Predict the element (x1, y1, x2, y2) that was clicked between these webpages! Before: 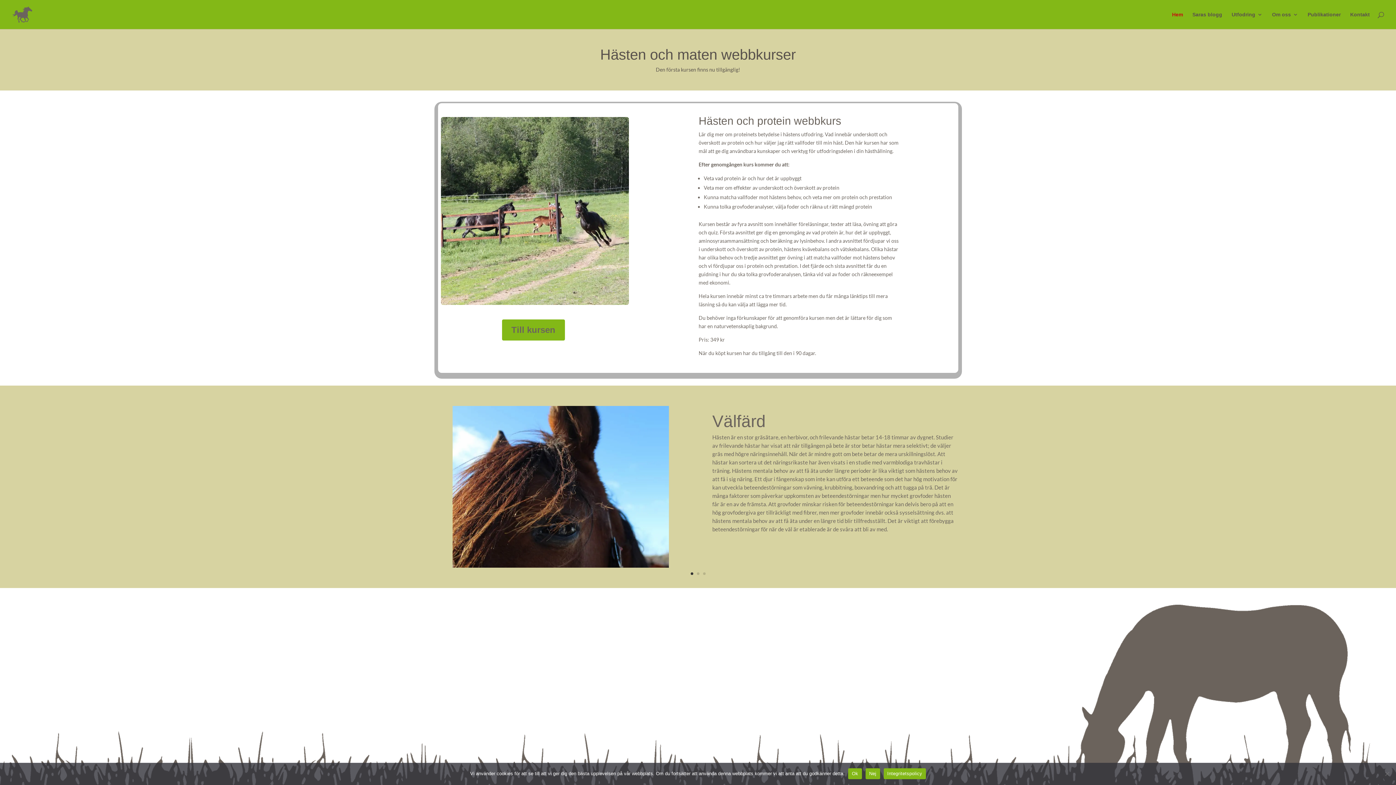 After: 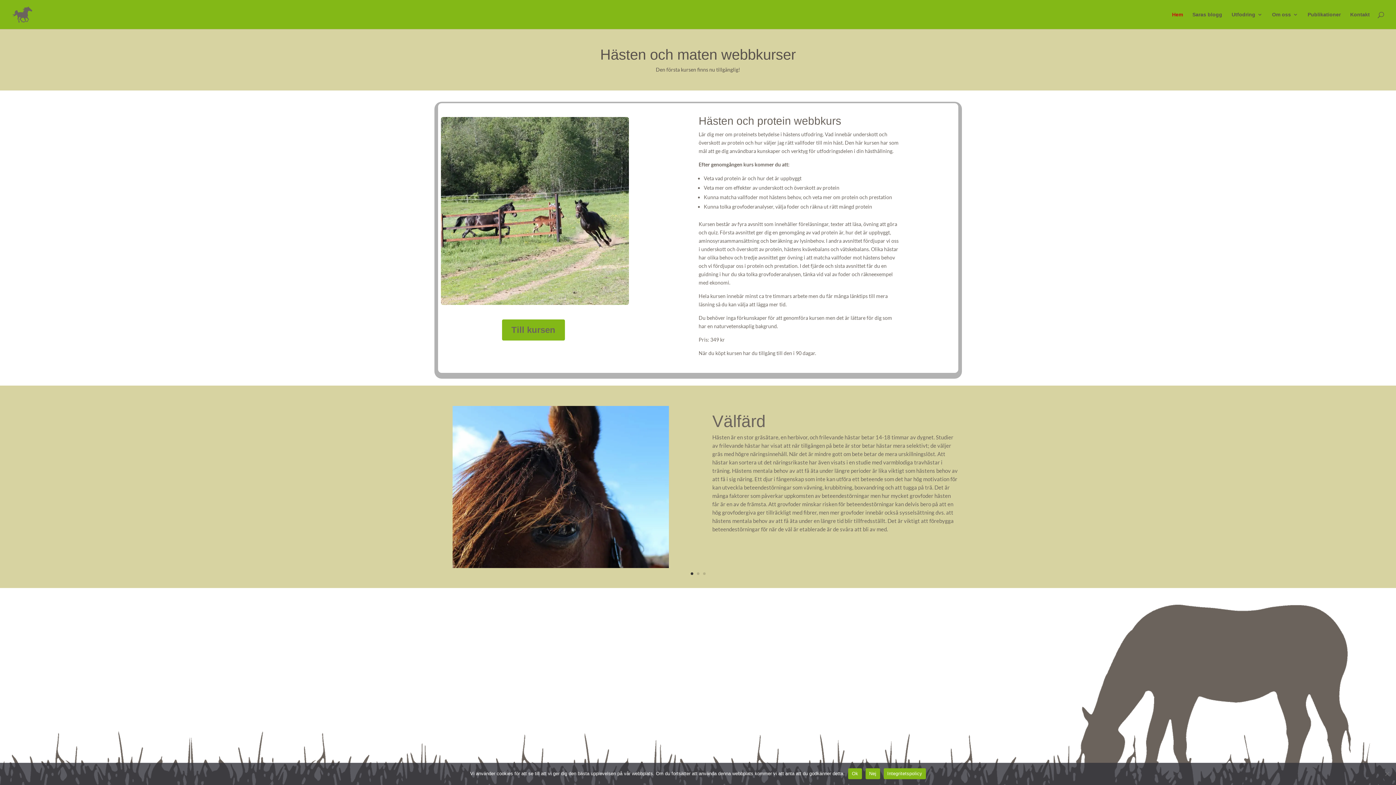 Action: bbox: (12, 11, 32, 16)